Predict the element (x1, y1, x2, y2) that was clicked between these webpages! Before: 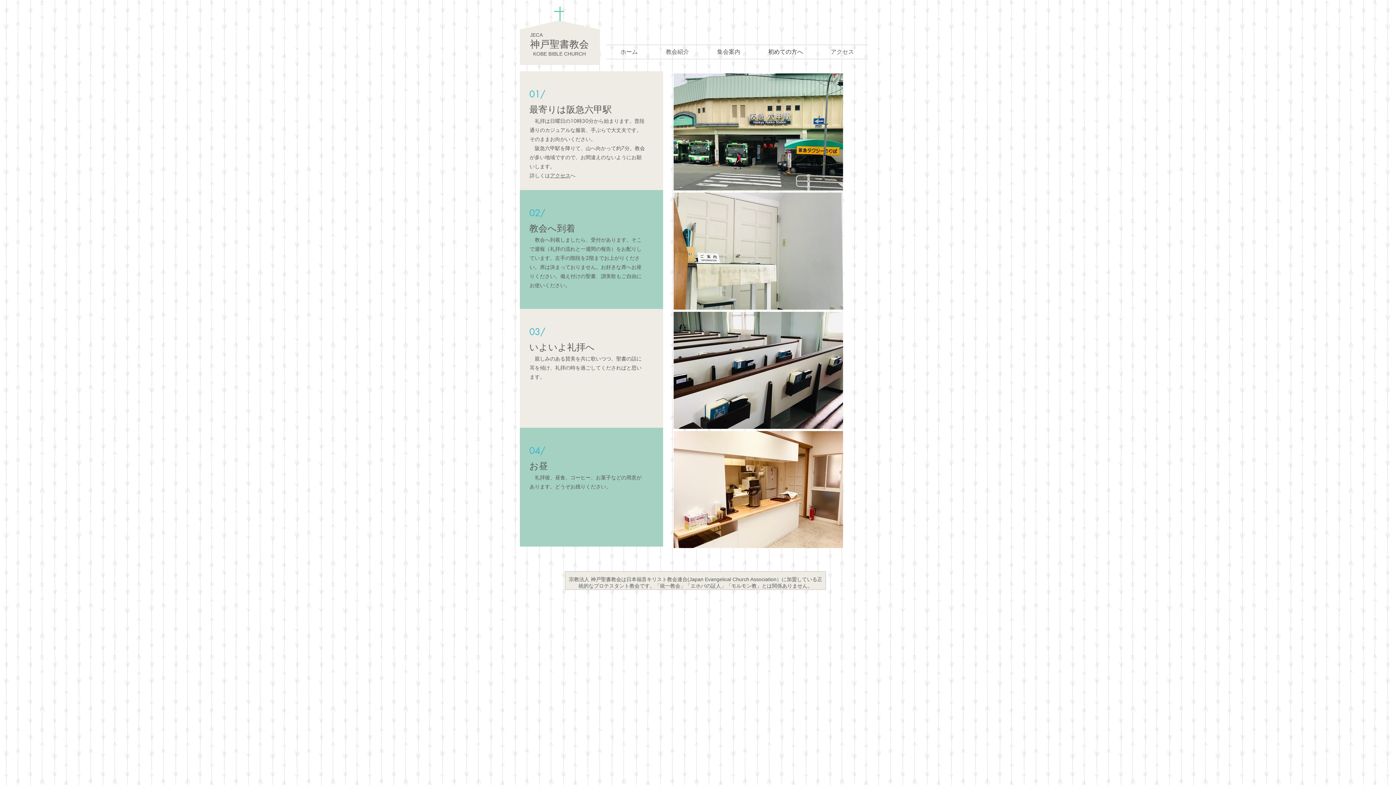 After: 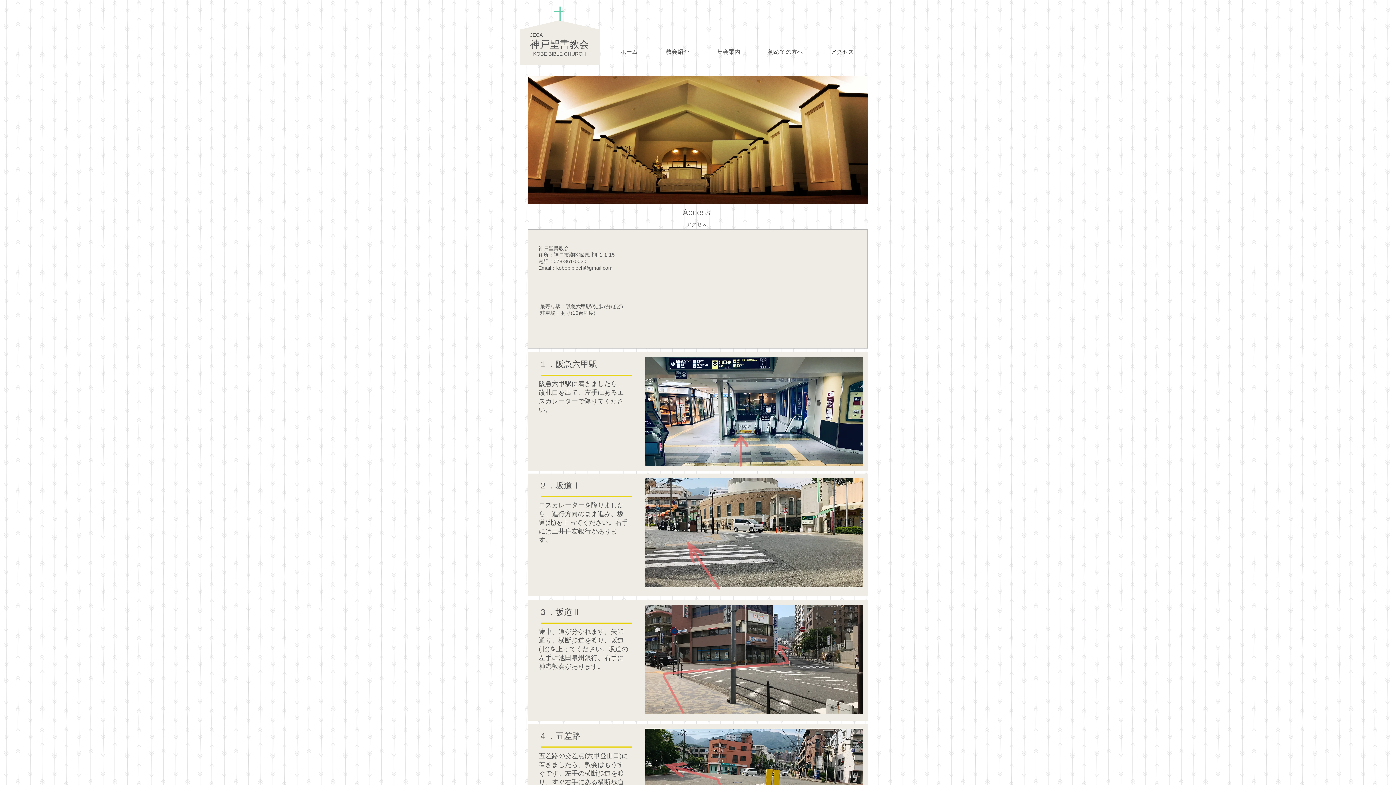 Action: bbox: (550, 172, 570, 178) label: アクセス